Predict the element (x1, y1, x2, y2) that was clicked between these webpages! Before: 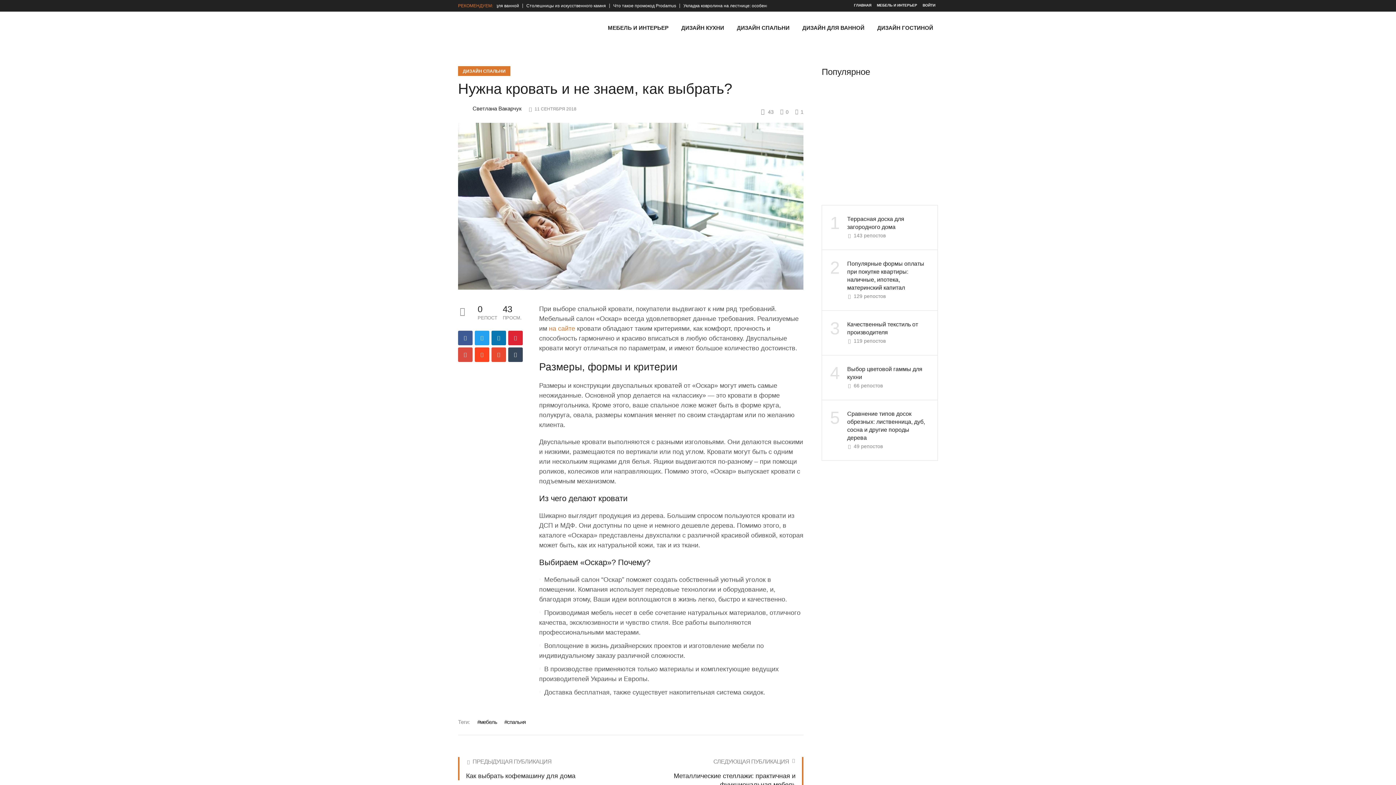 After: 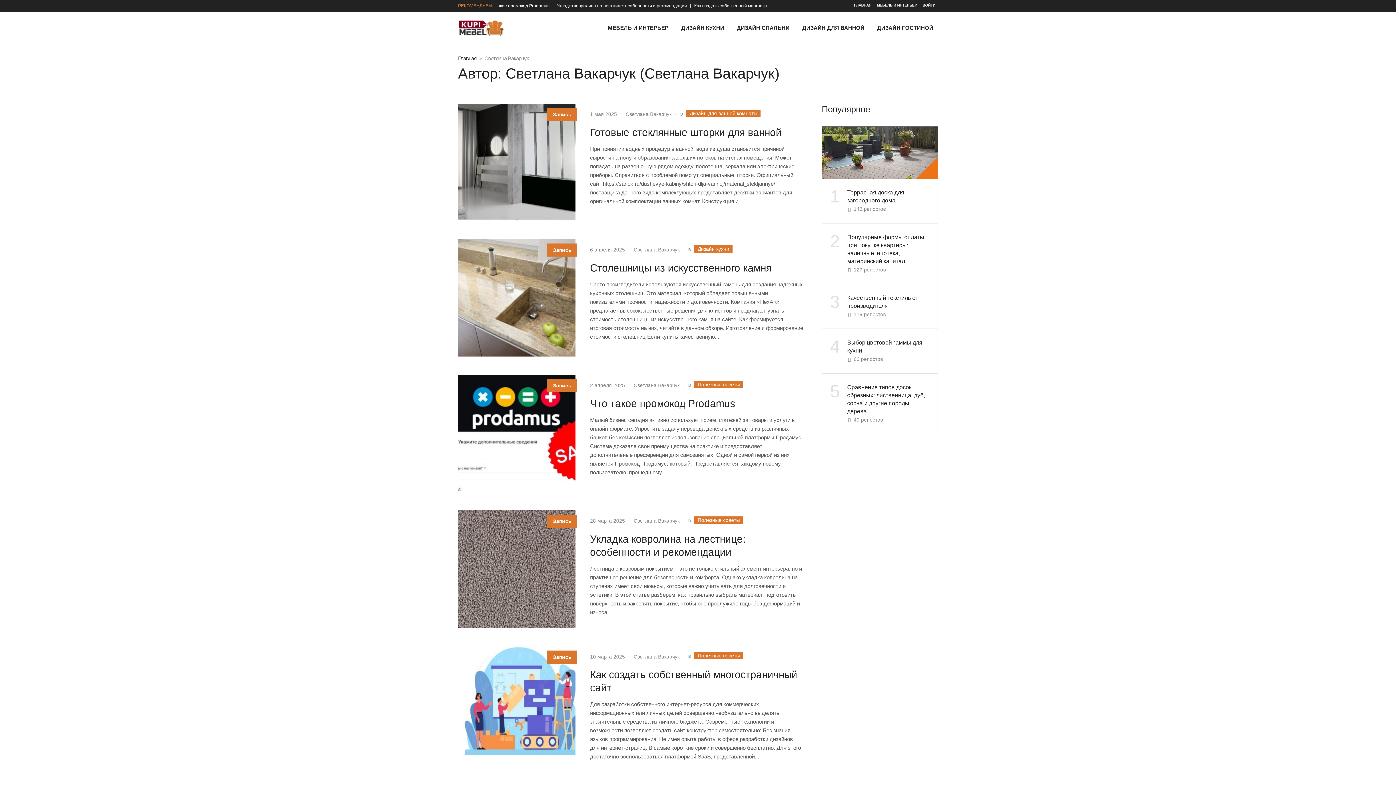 Action: bbox: (472, 105, 521, 111) label: Светлана Вакарчук